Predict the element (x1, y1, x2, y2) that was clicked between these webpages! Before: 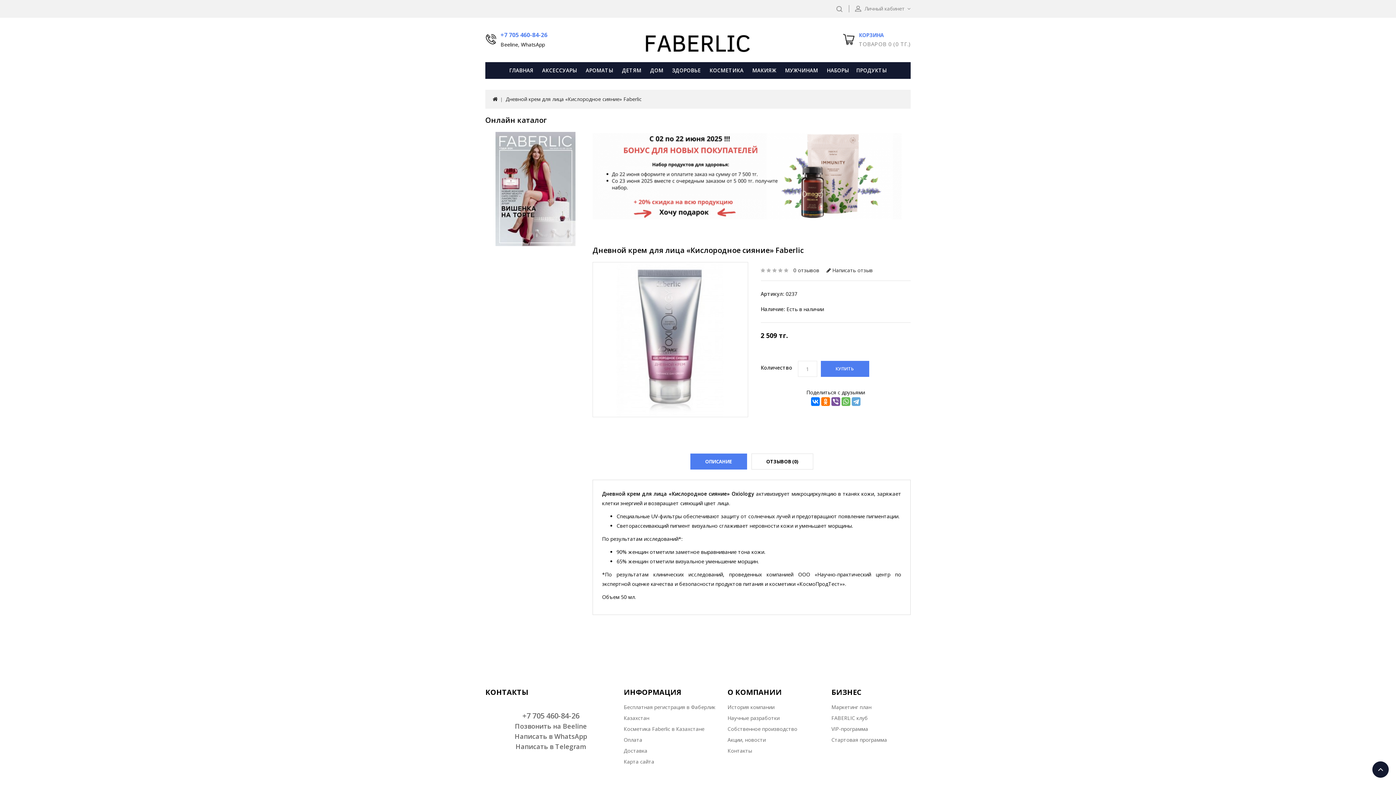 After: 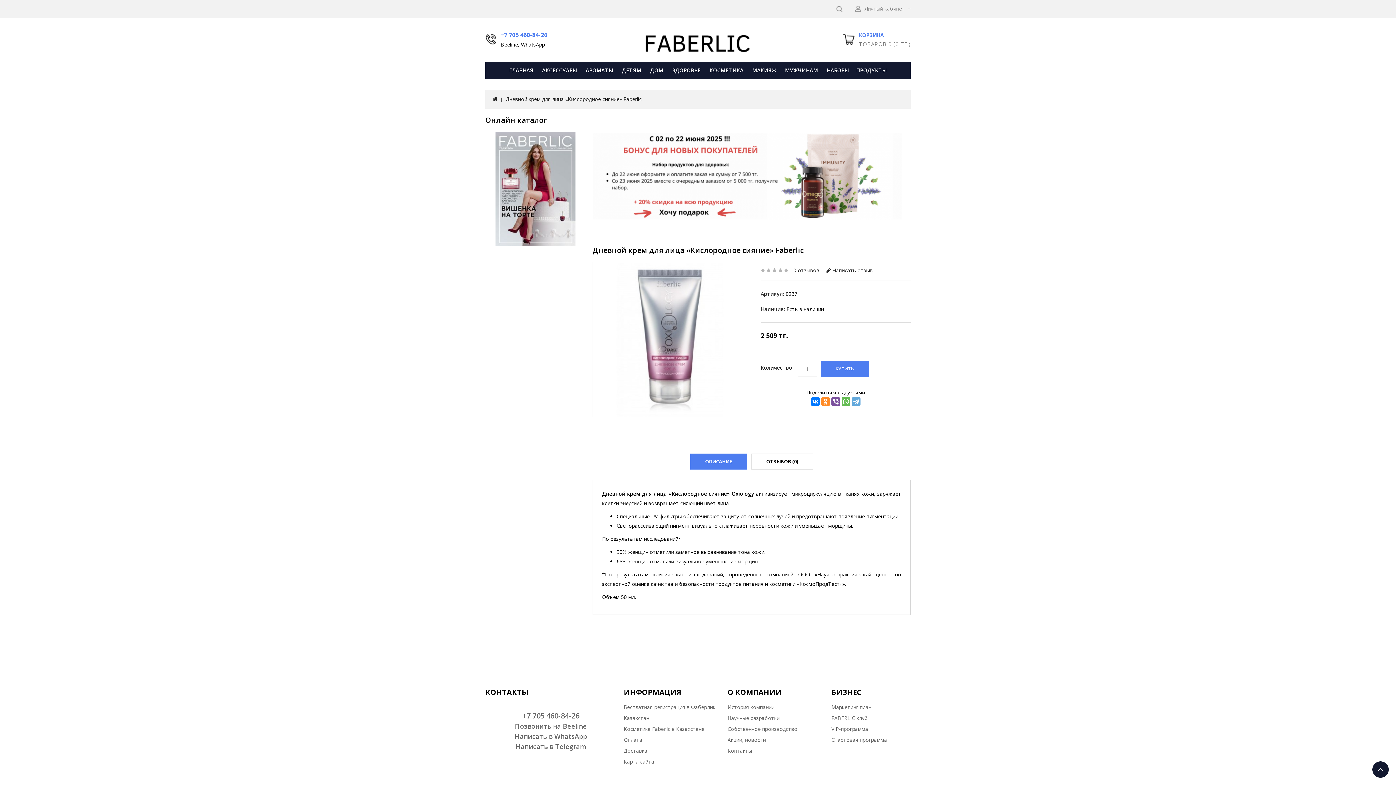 Action: bbox: (821, 397, 830, 406)